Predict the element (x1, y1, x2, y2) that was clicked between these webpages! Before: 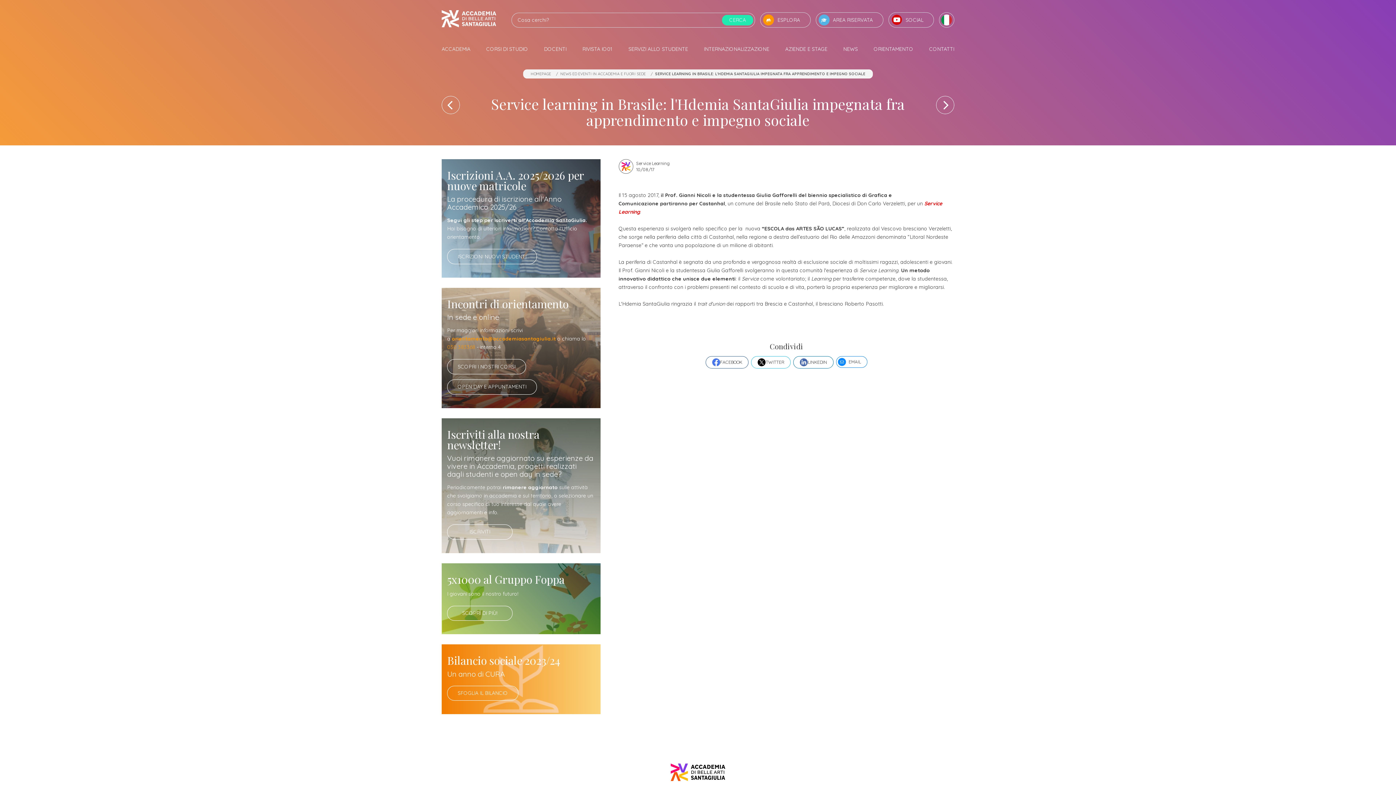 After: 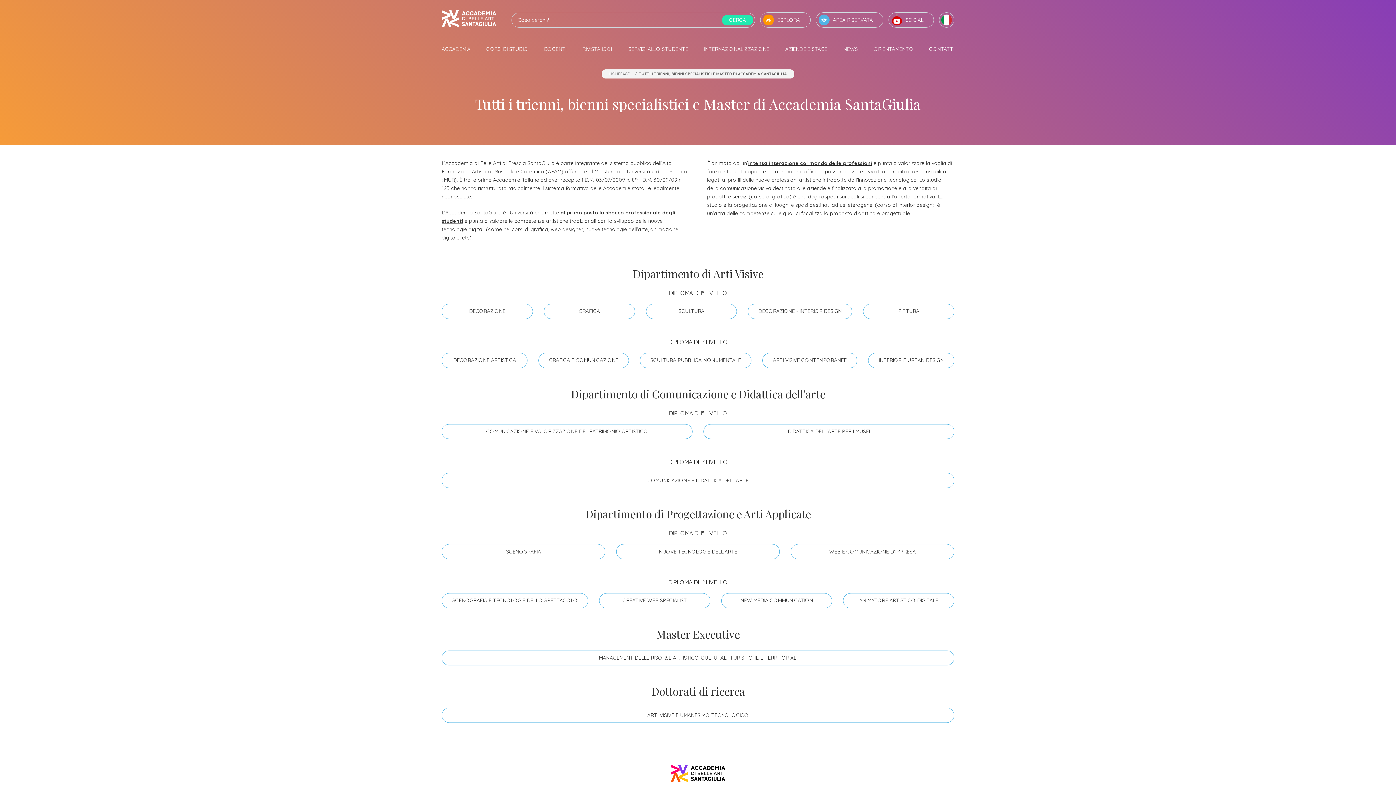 Action: label: SCOPRI I NOSTRI CORSI bbox: (447, 359, 526, 374)